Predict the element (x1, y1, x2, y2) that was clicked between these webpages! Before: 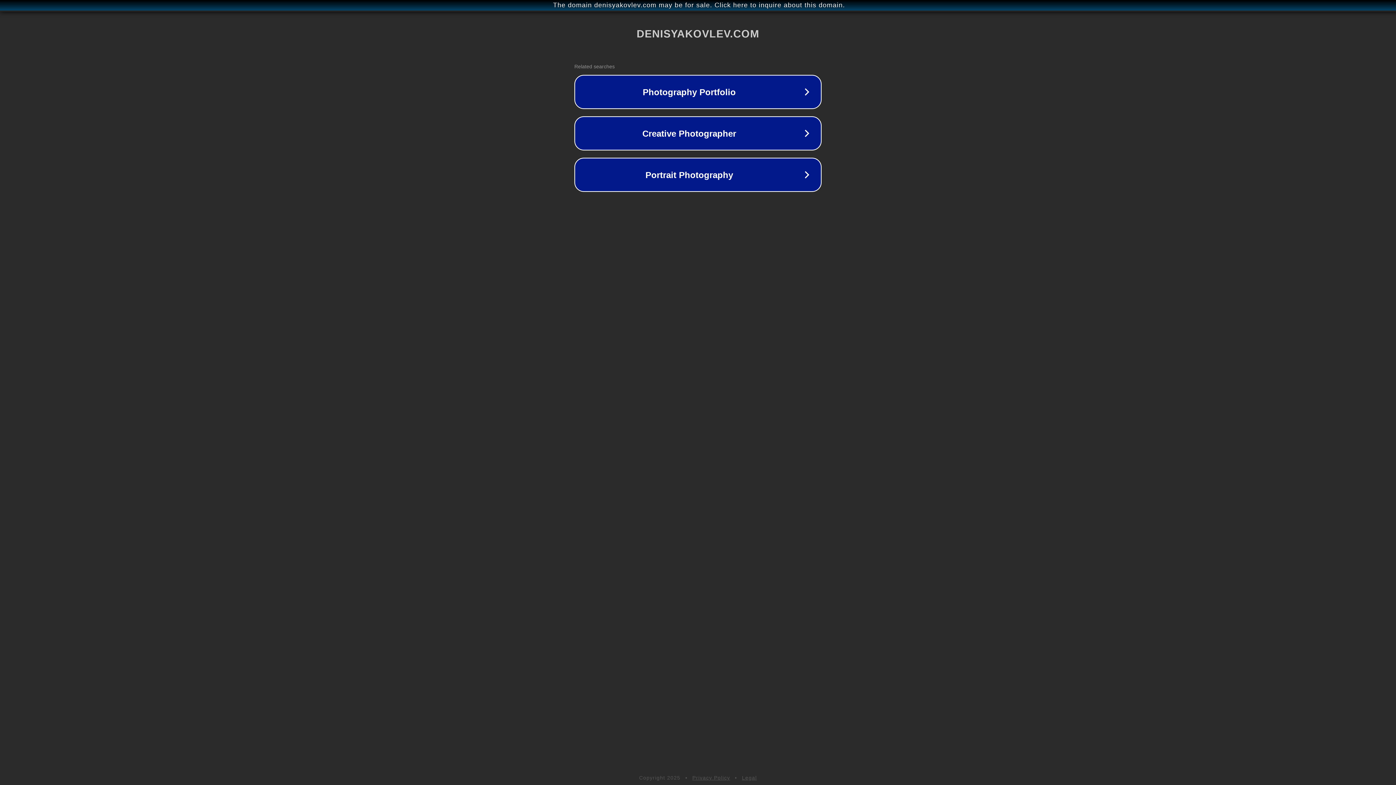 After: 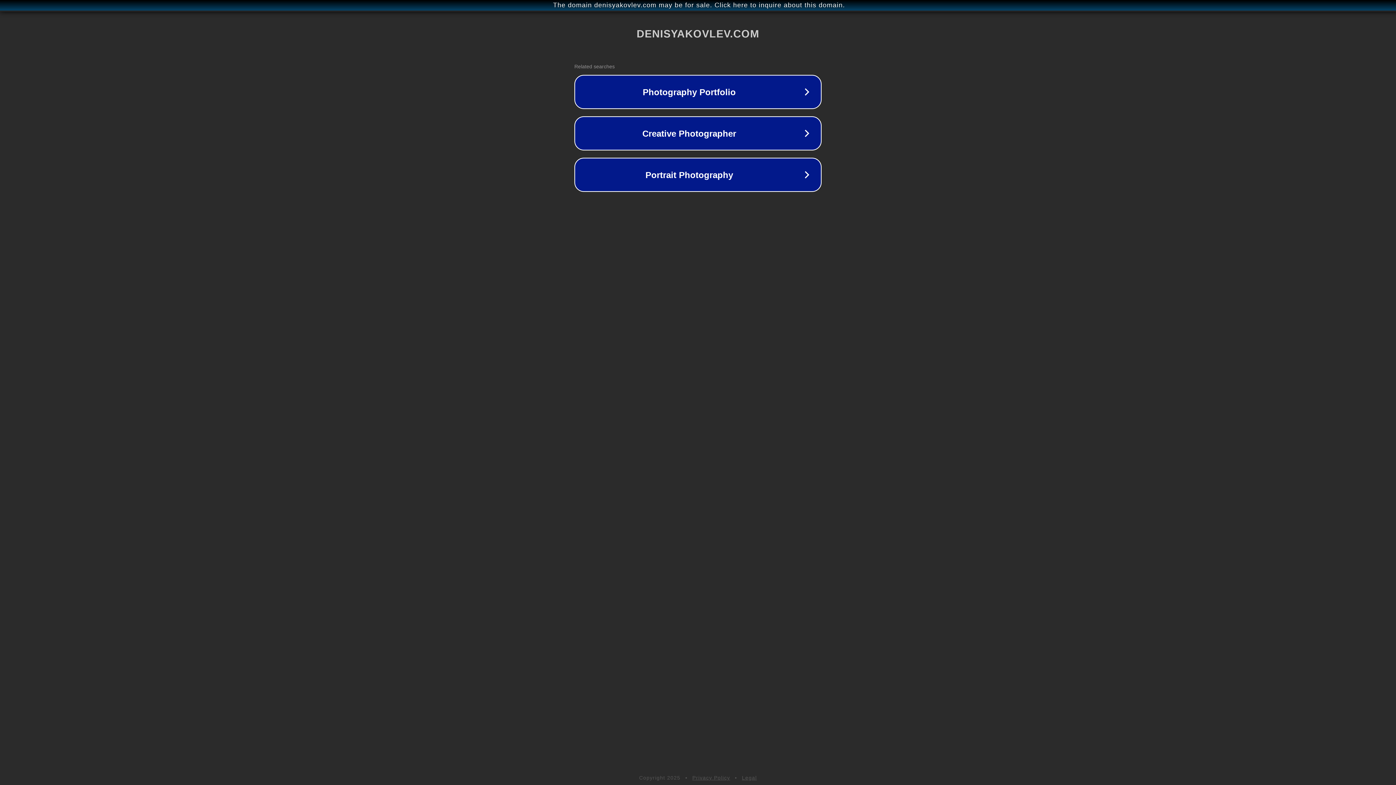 Action: bbox: (742, 775, 757, 781) label: Legal